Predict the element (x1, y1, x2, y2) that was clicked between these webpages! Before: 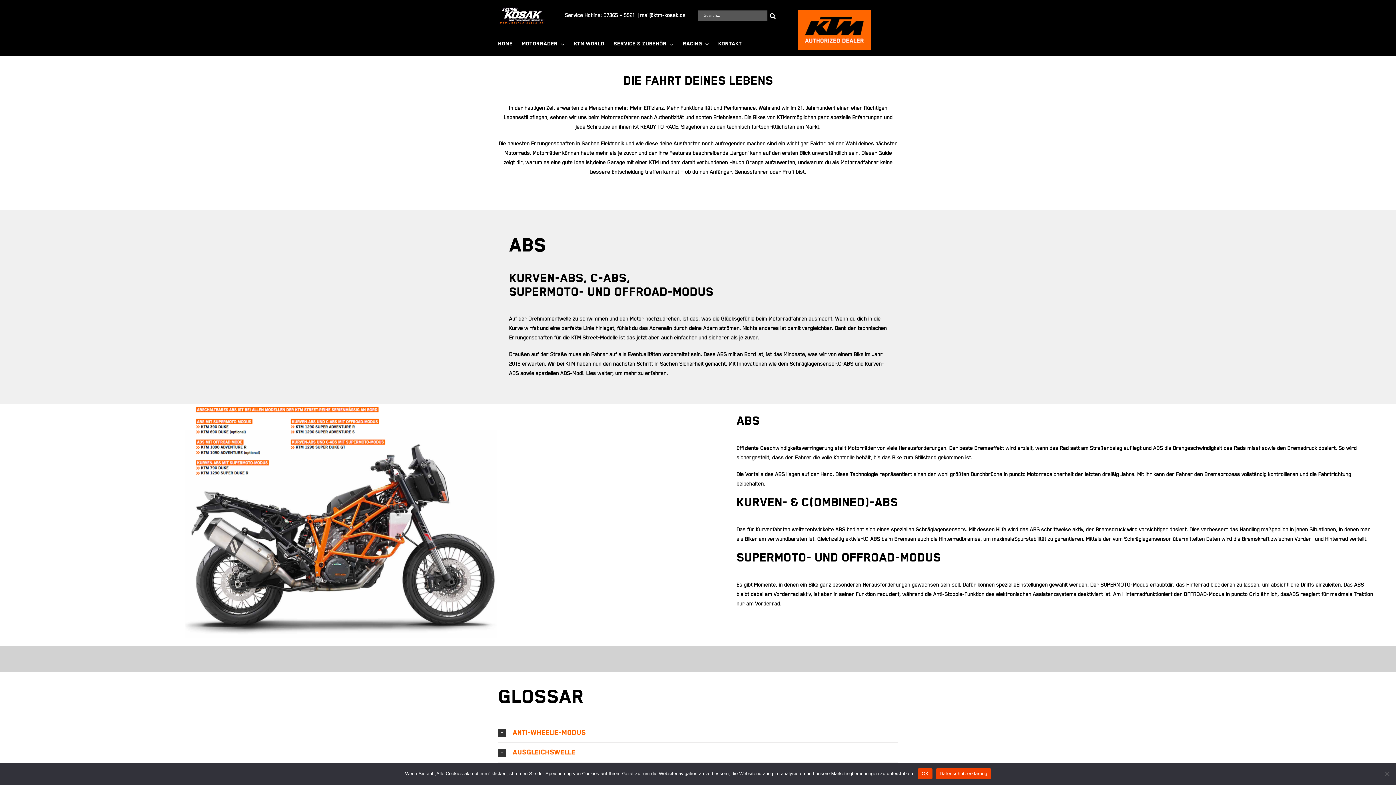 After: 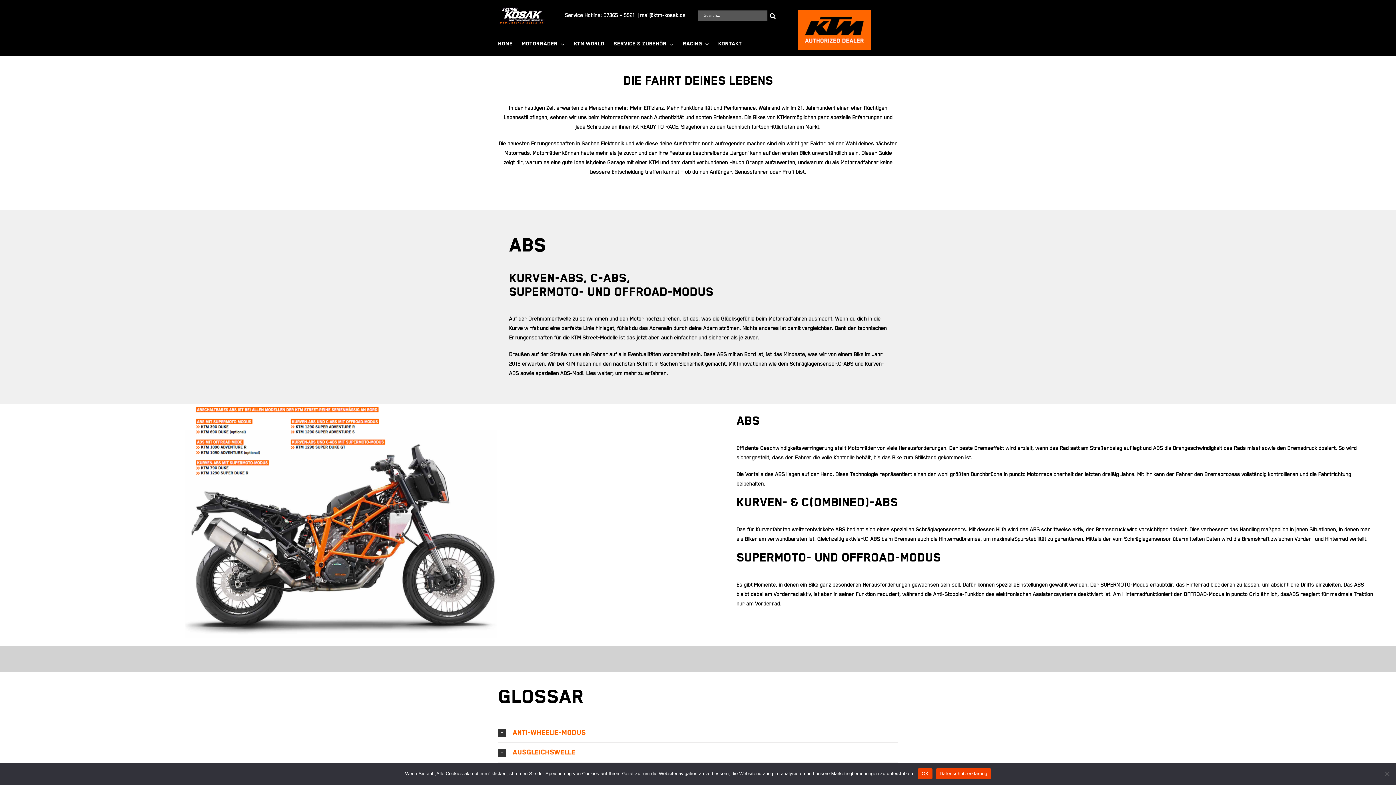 Action: bbox: (936, 768, 991, 779) label: Datenschutzerklärung